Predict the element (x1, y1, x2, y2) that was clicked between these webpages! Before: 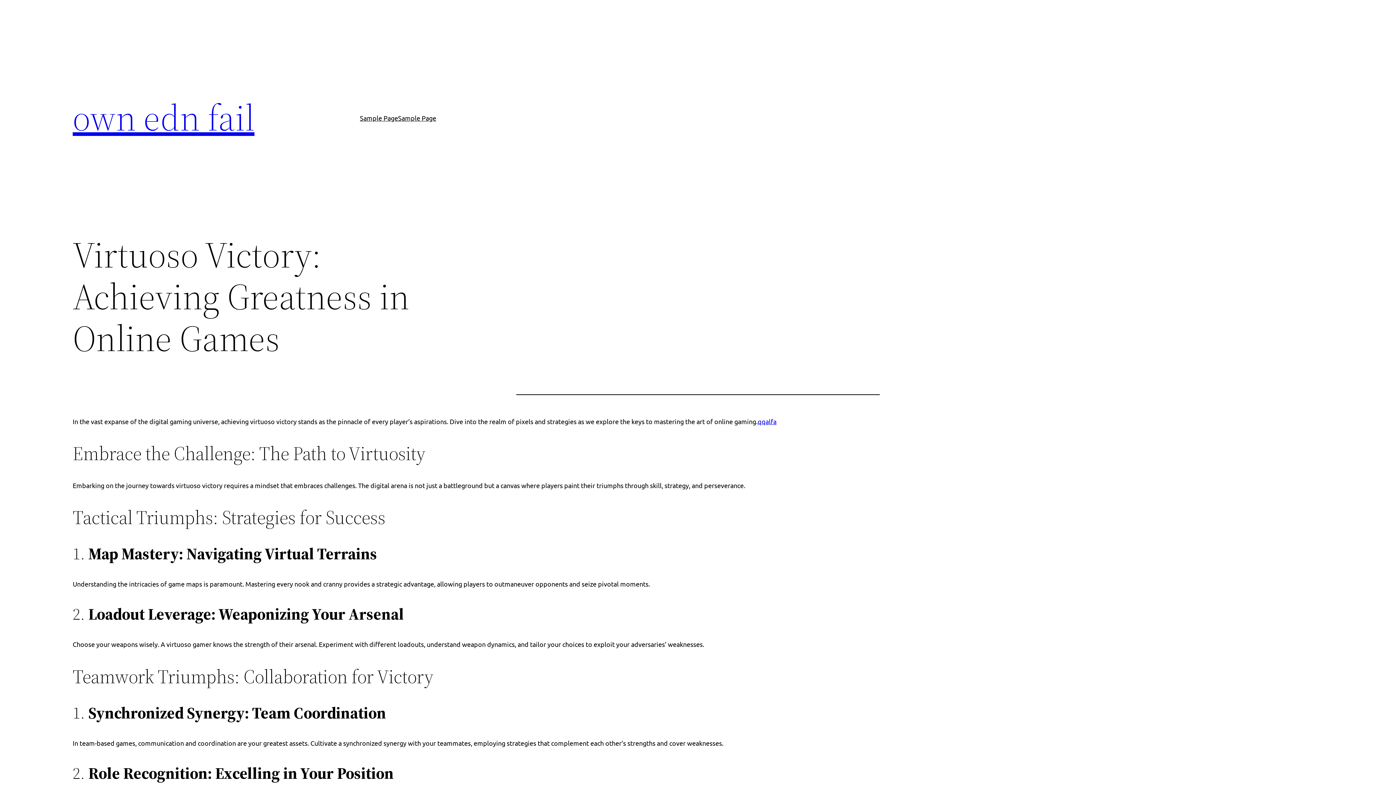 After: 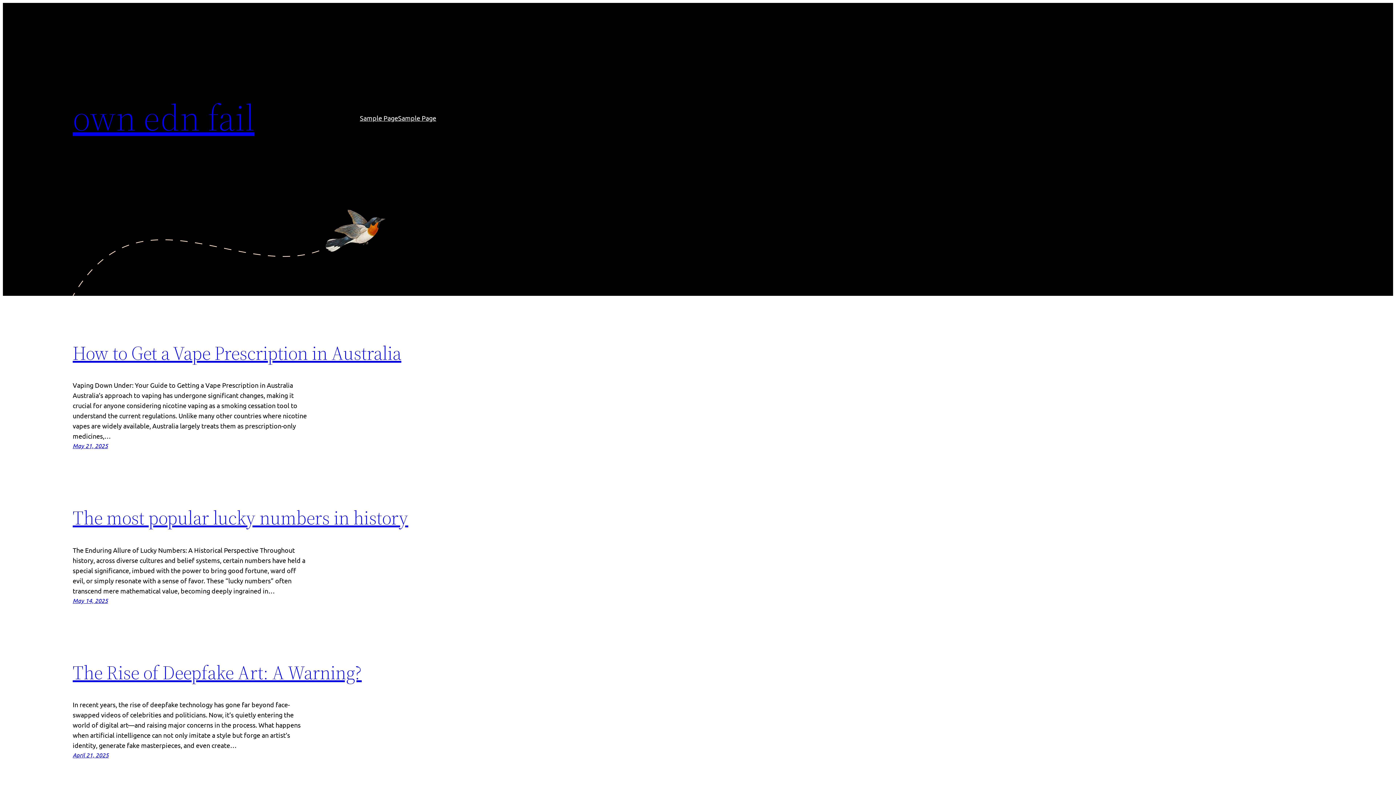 Action: bbox: (72, 92, 254, 142) label: own edn fail